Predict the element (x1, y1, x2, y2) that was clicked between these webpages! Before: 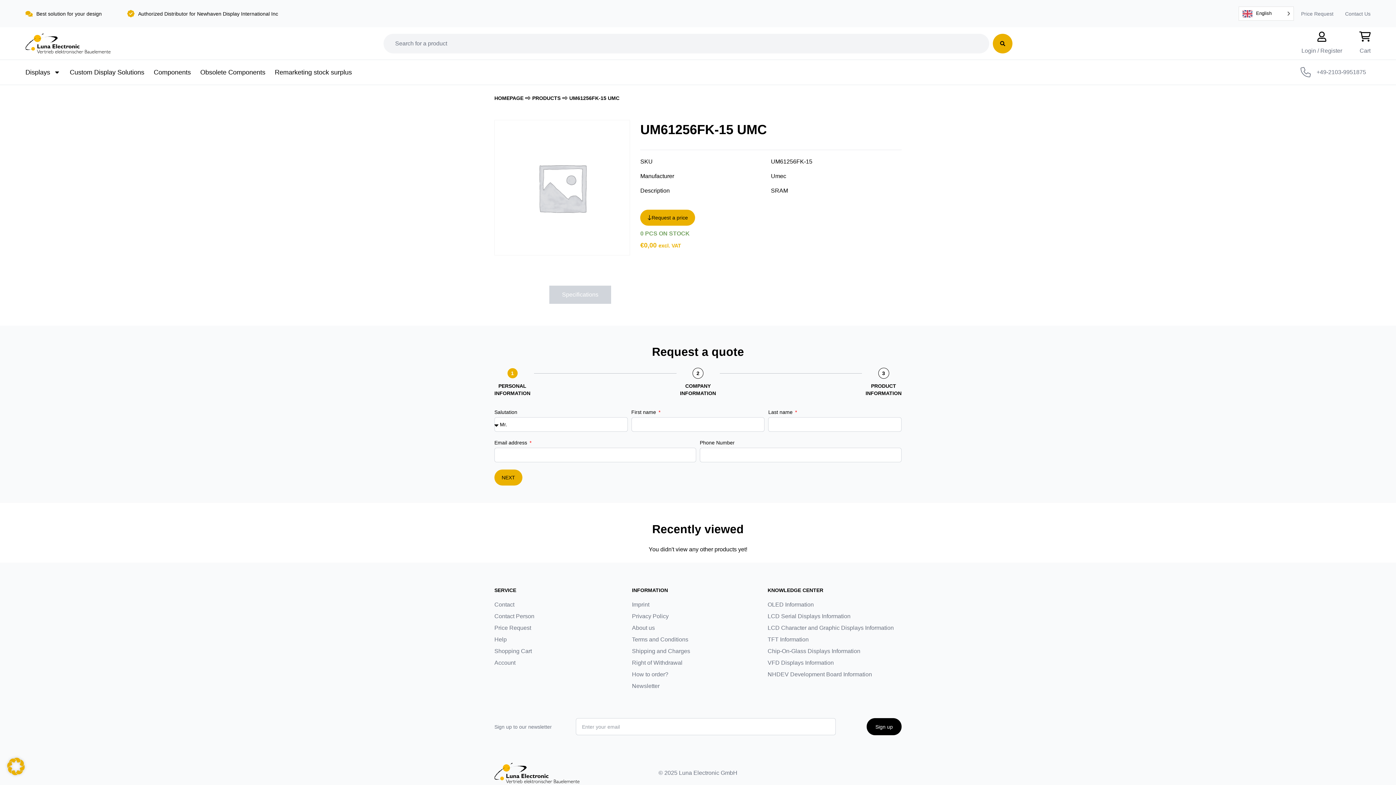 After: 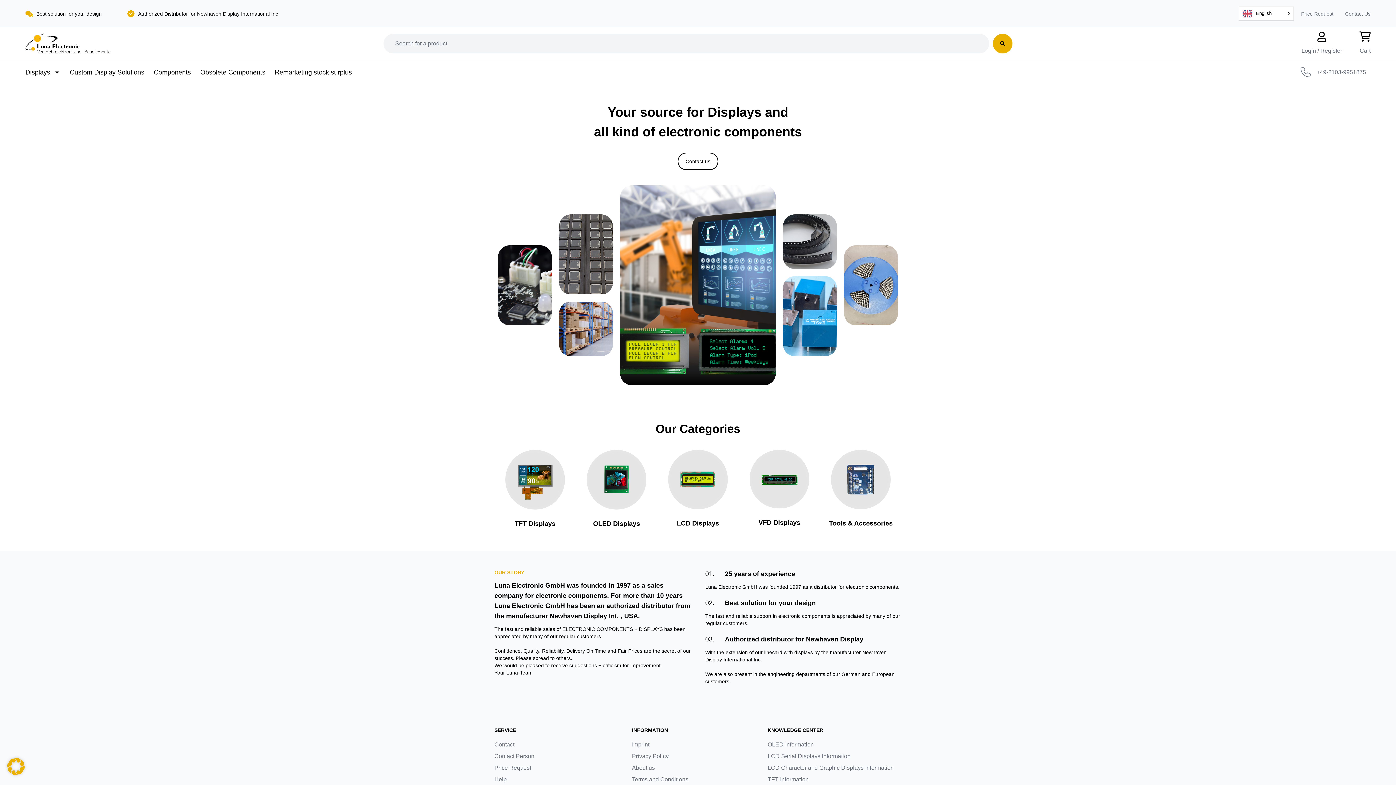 Action: bbox: (25, 33, 110, 53)